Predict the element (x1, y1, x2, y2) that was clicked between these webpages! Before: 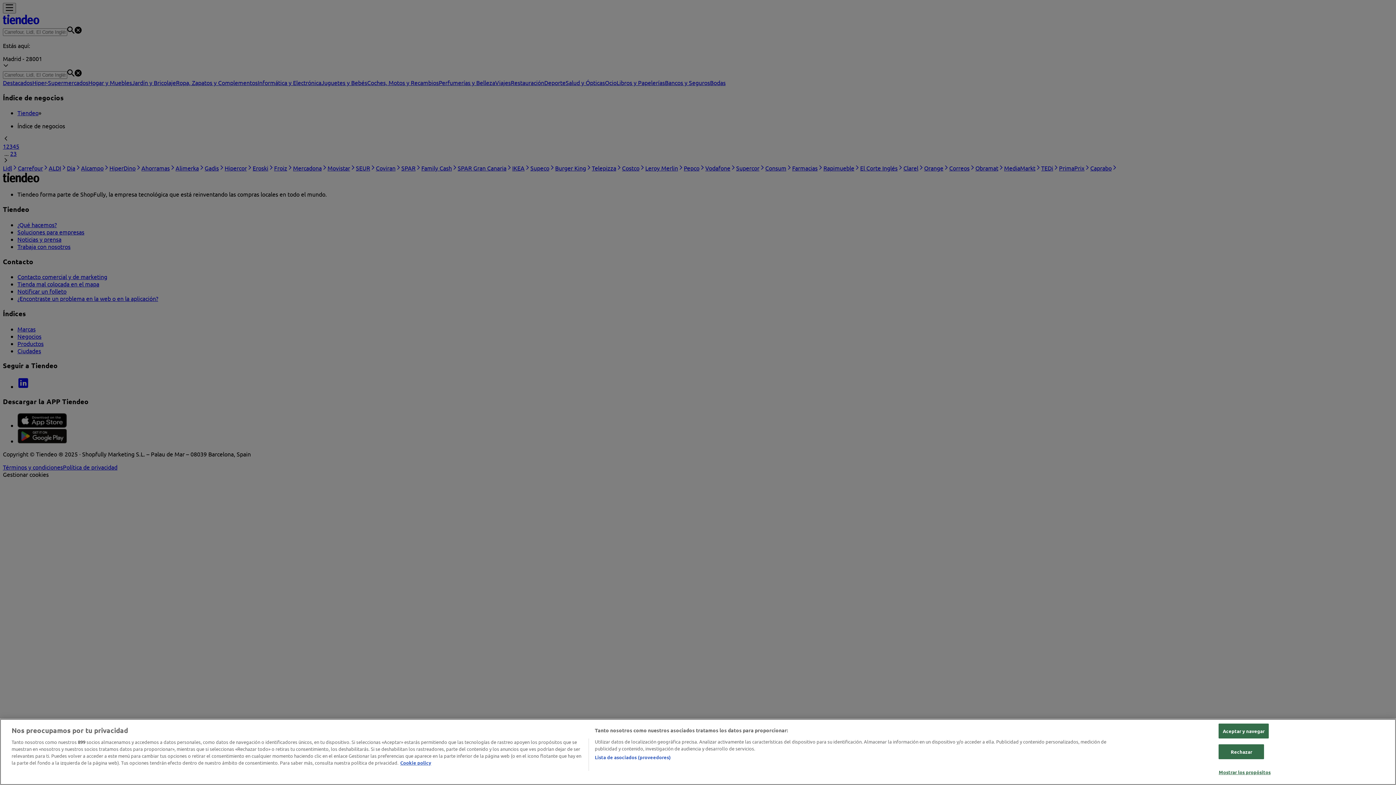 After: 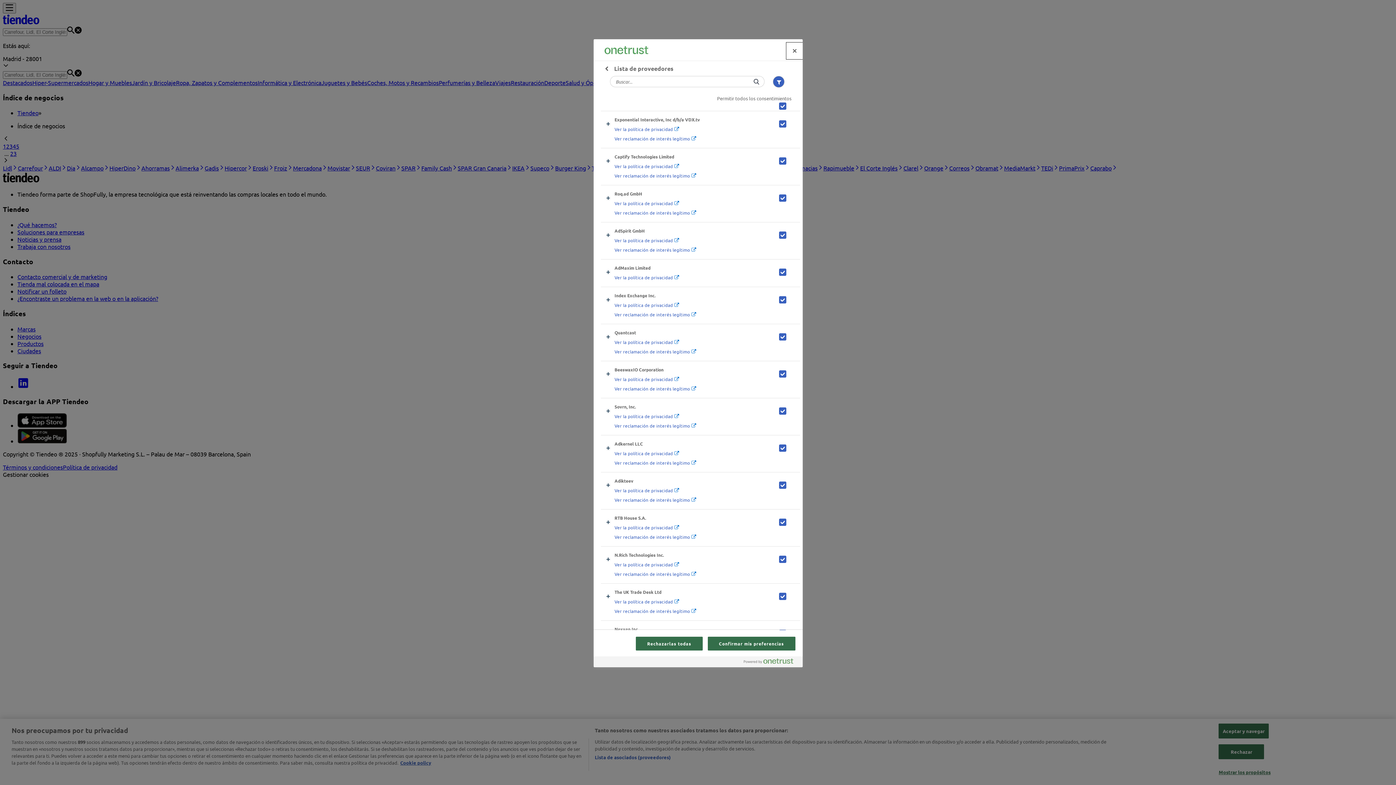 Action: bbox: (594, 754, 671, 761) label: Lista de asociados (proveedores)